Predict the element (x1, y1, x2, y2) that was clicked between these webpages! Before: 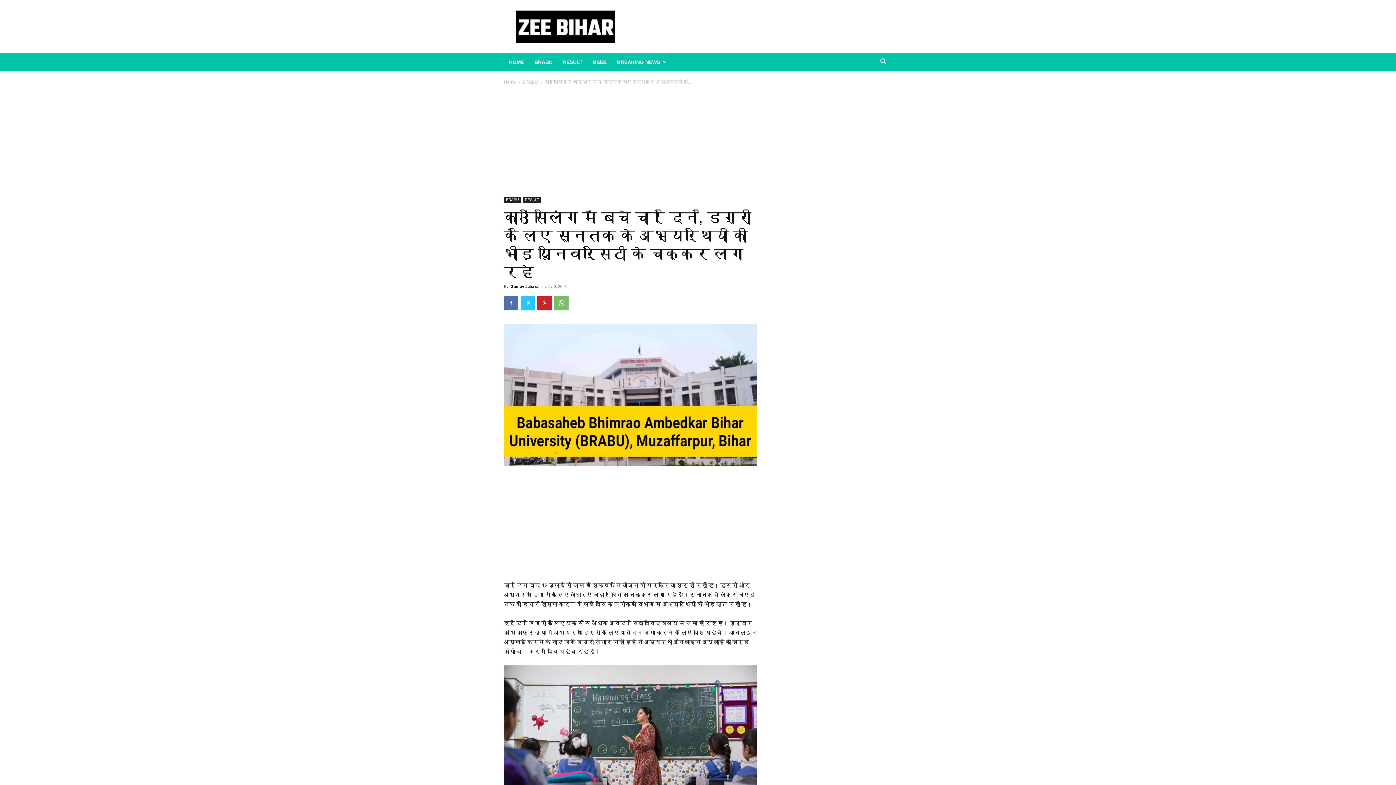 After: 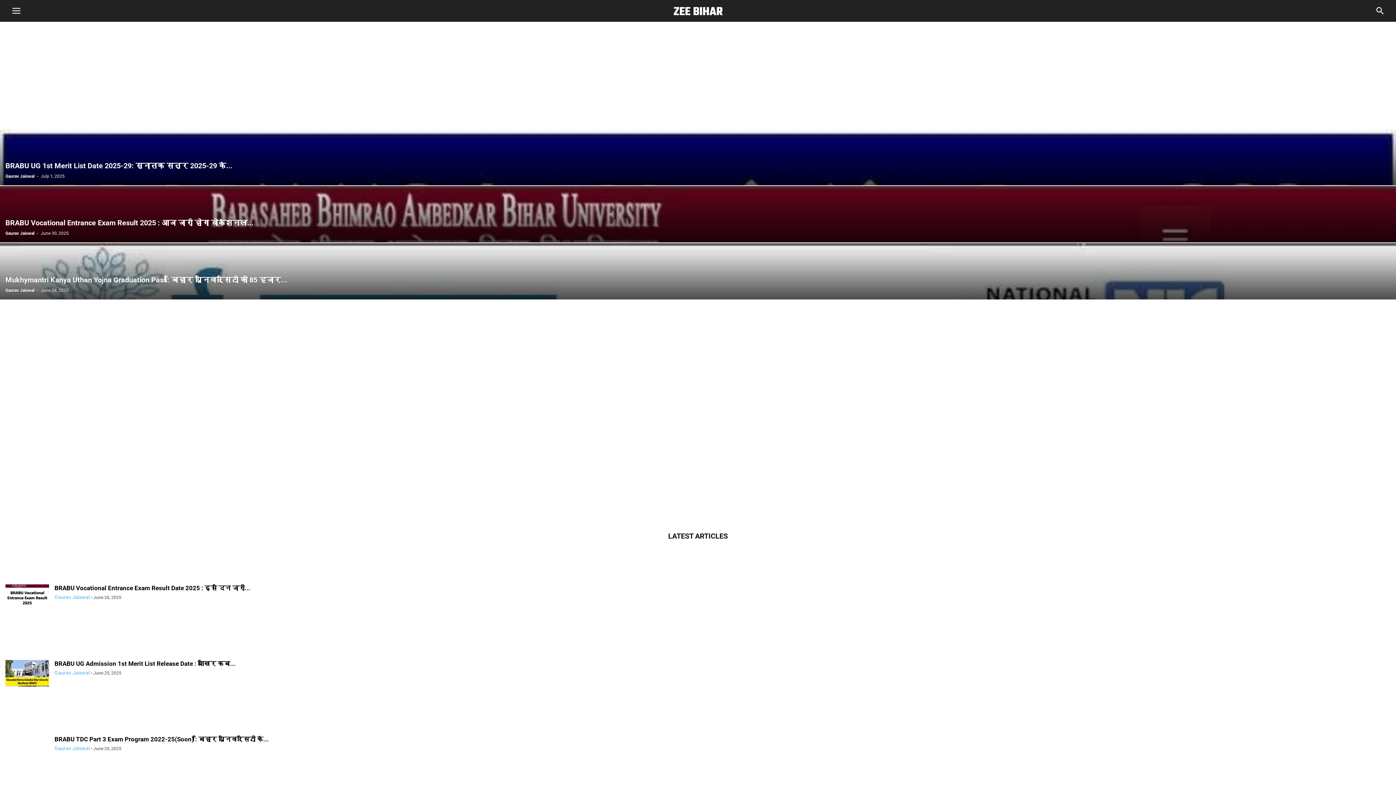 Action: bbox: (510, 284, 539, 288) label: Gaurav Jaiswal